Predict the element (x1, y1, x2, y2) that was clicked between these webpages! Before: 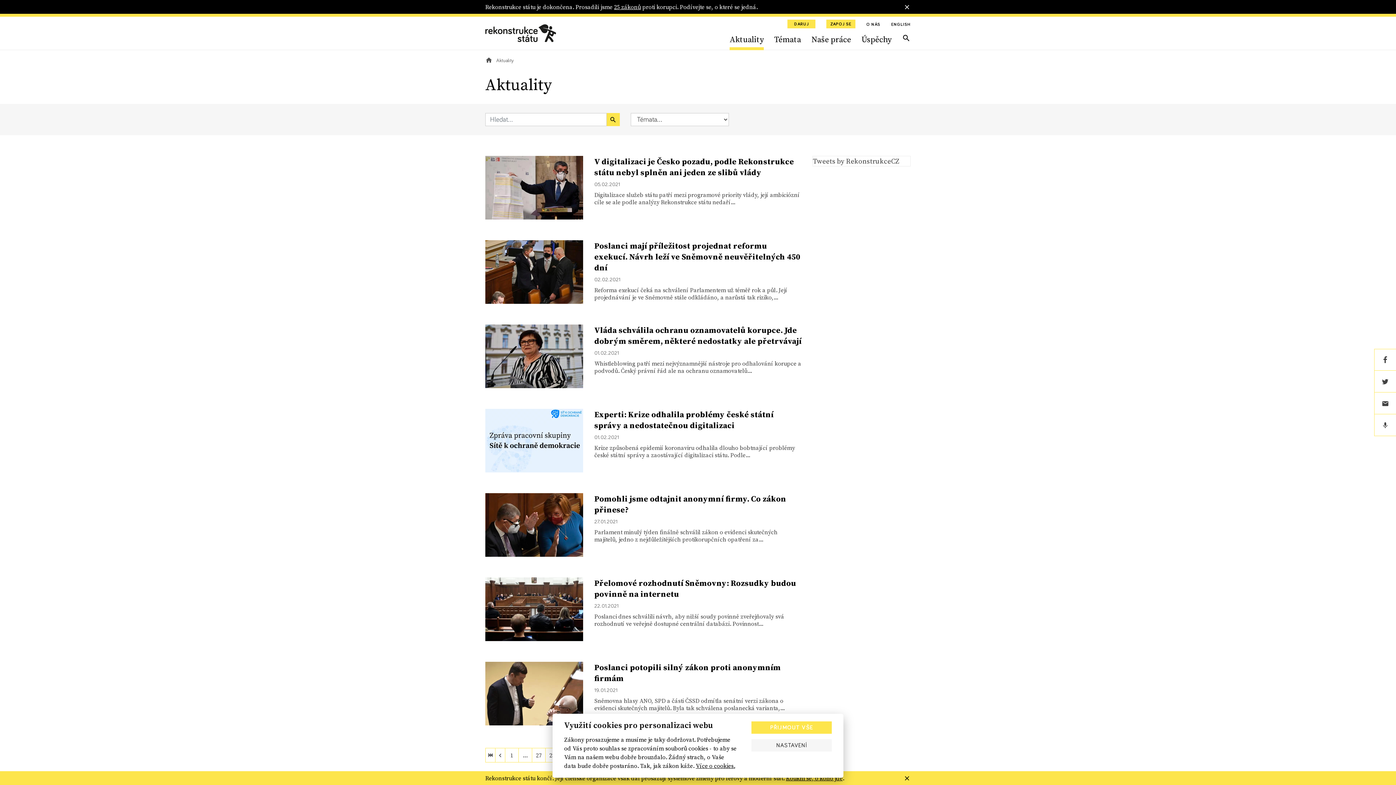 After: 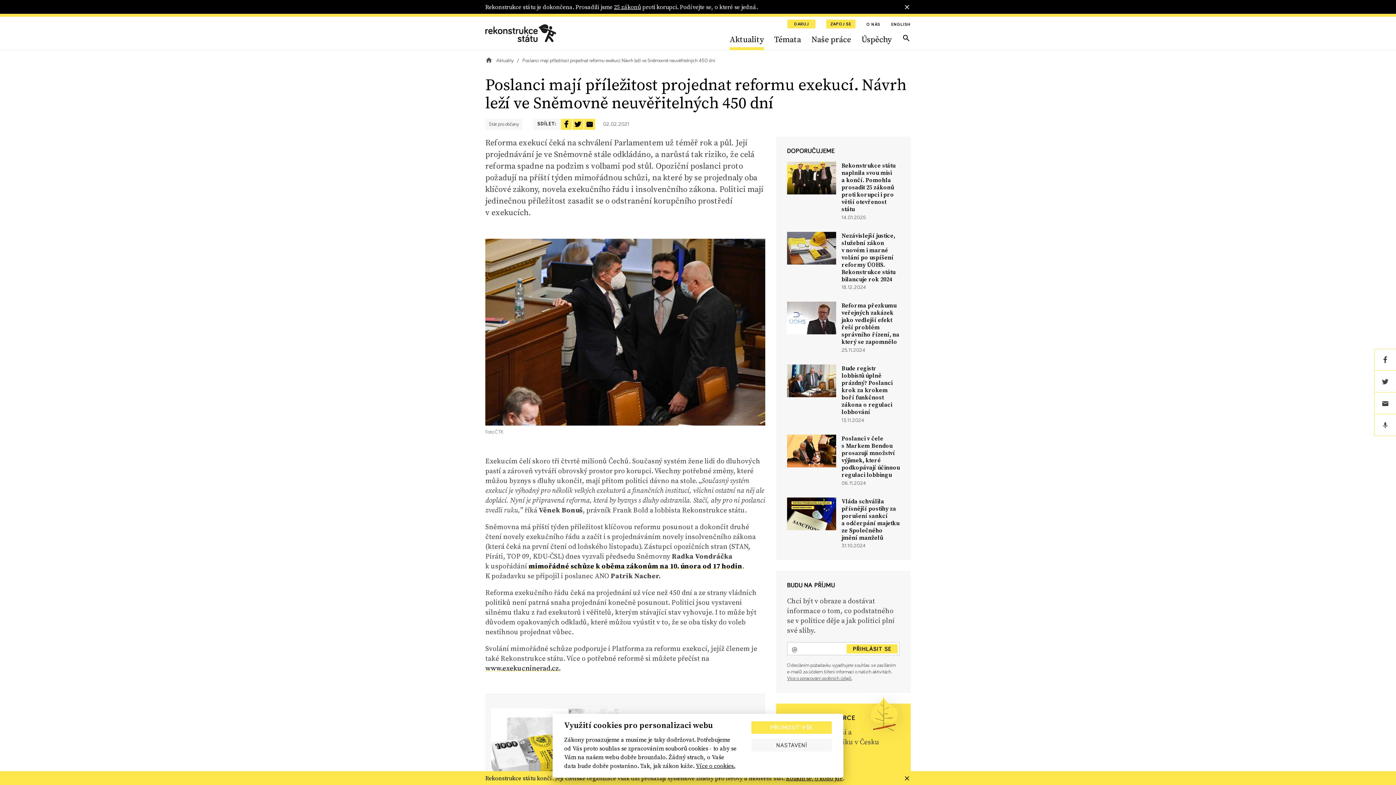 Action: bbox: (480, 240, 807, 304) label: Poslanci mají příležitost projednat reformu exekucí. Návrh leží ve Sněmovně neuvěřitelných 450 dní
02. 02. 2021

Reforma exekucí čeká na schválení Parlamentem už téměř rok a půl. Její projednávání je ve Sněmovně stále odkládáno, a narůstá tak riziko,...